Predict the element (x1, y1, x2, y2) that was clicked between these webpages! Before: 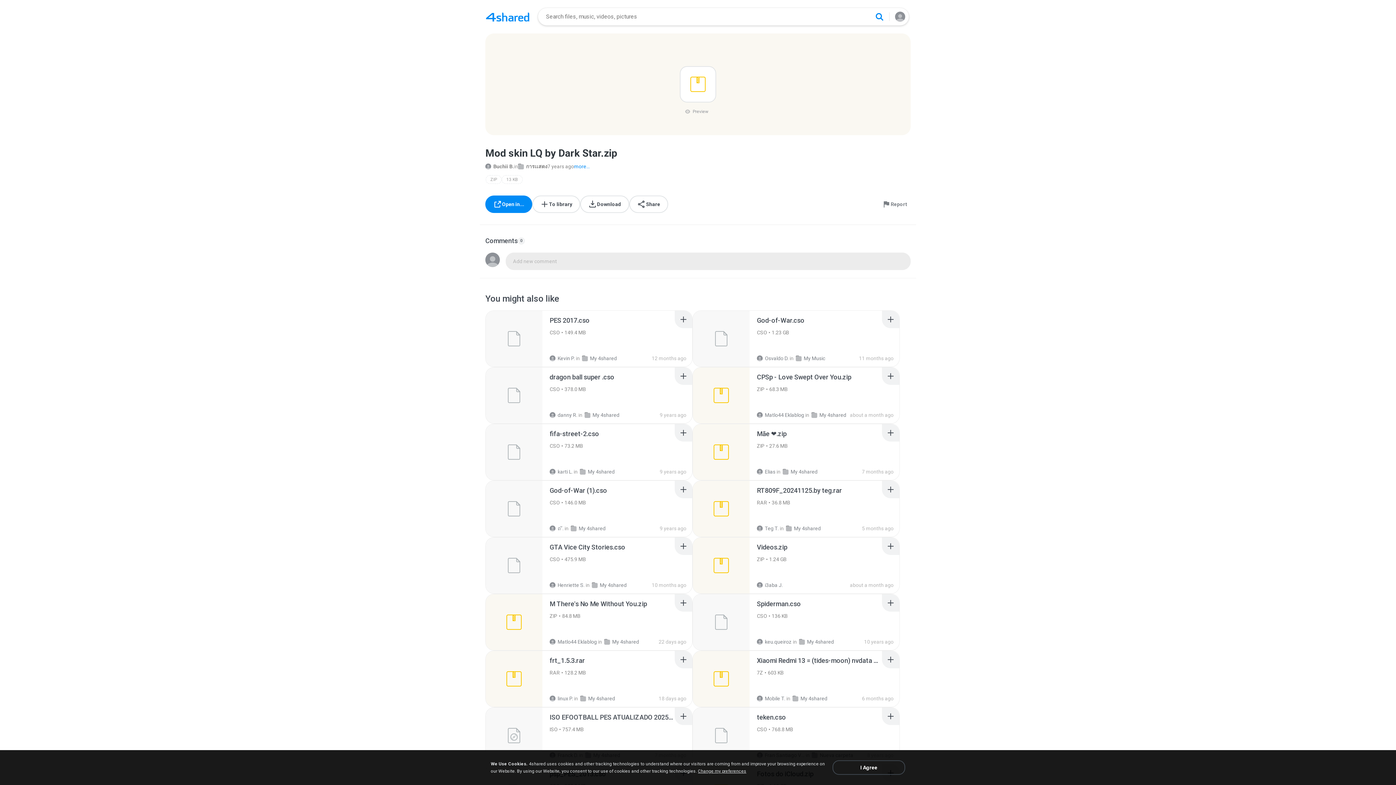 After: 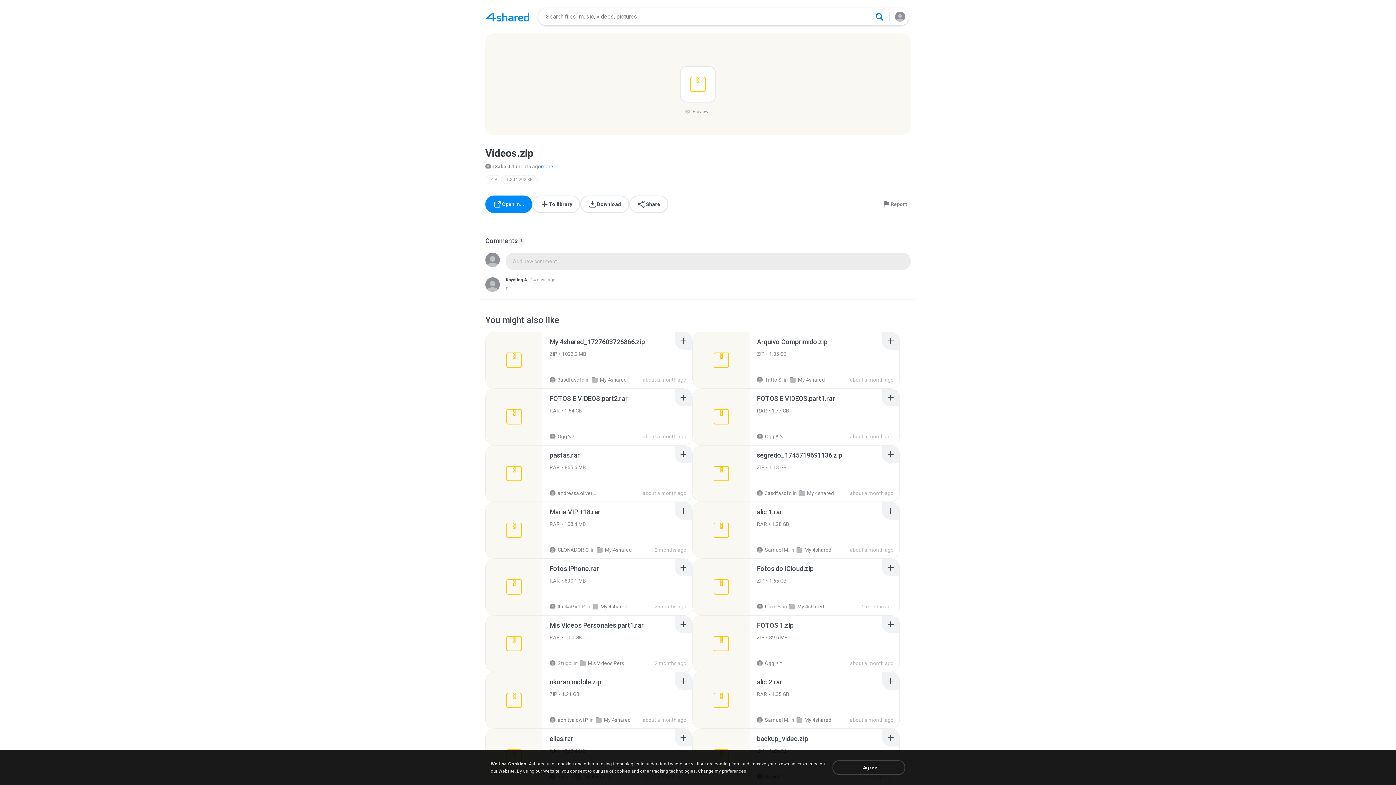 Action: bbox: (693, 537, 749, 593)